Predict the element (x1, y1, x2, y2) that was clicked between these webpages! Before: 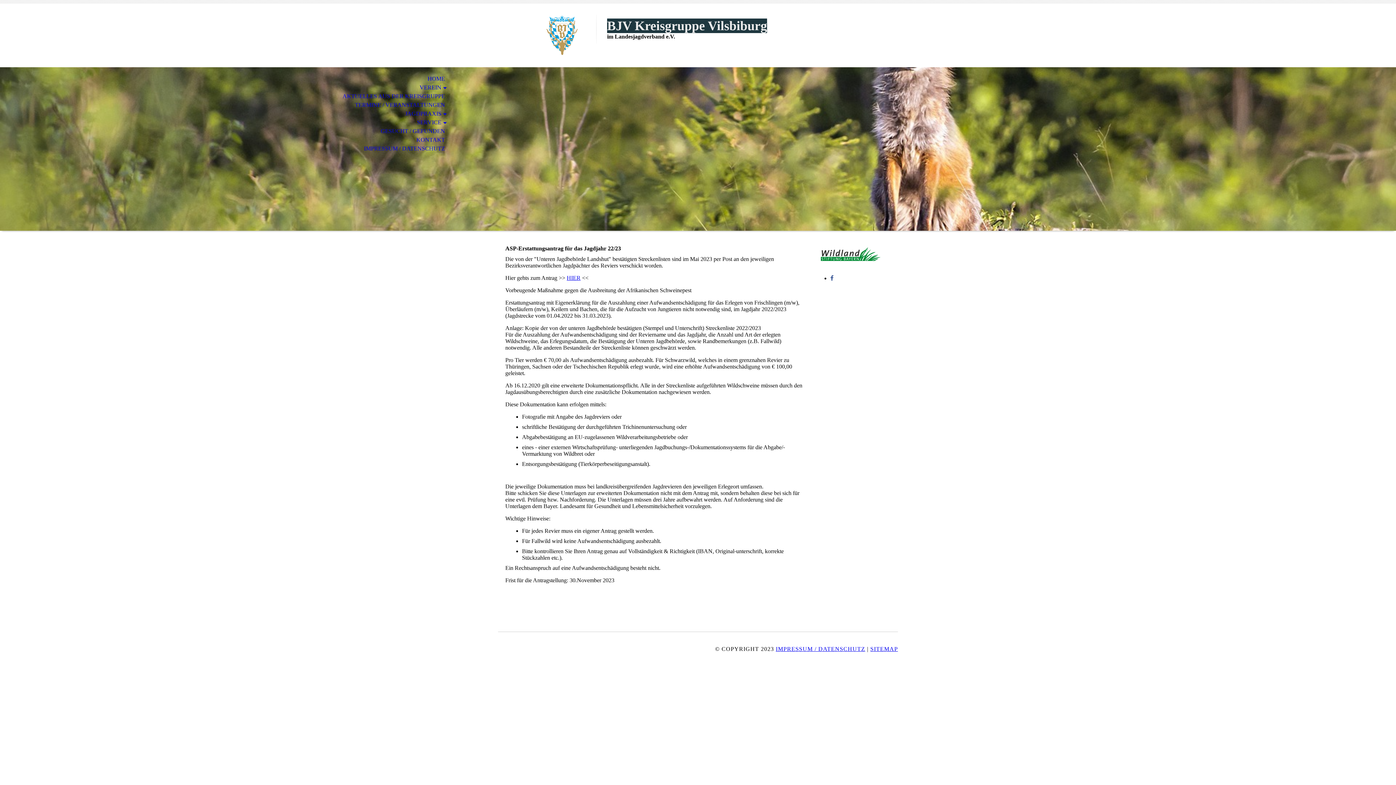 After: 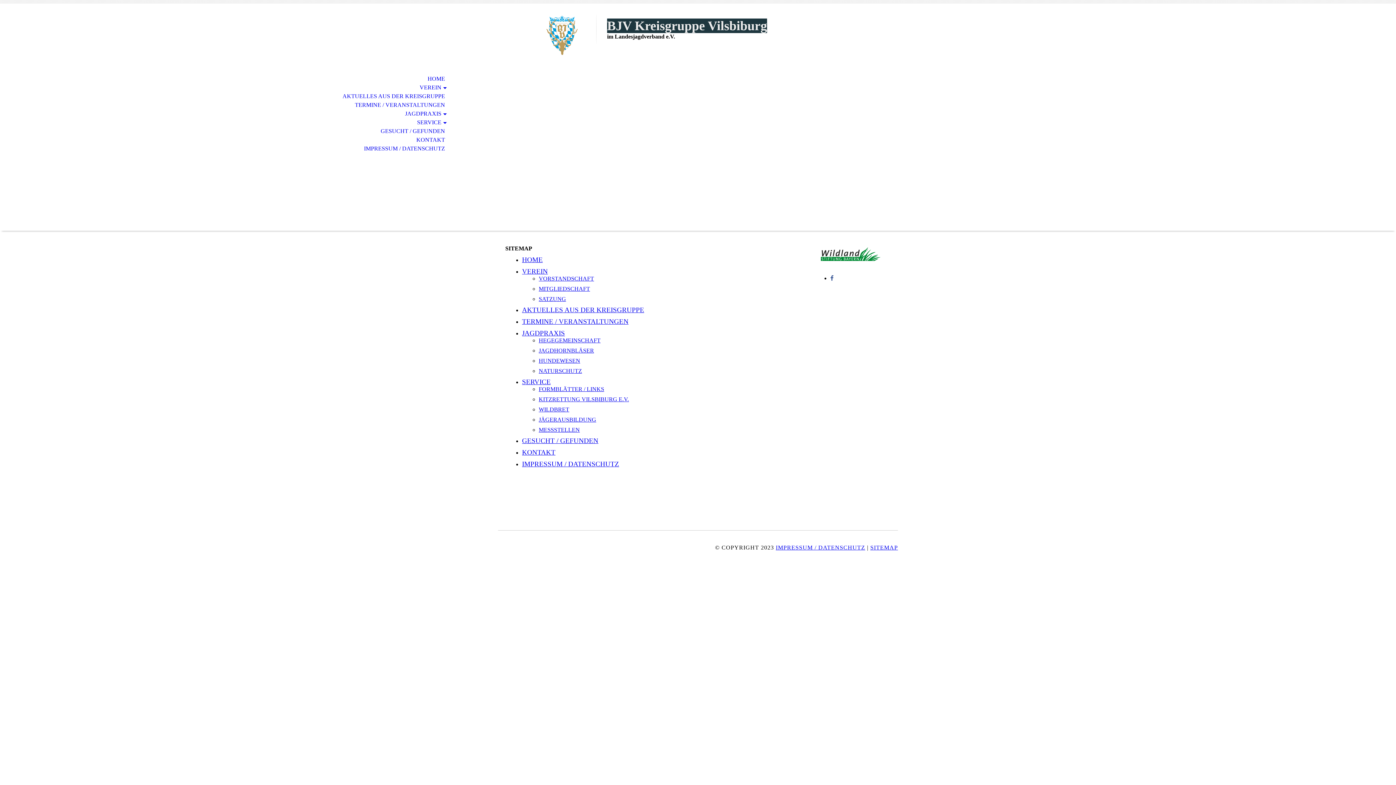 Action: label: SITEMAP bbox: (870, 646, 898, 652)